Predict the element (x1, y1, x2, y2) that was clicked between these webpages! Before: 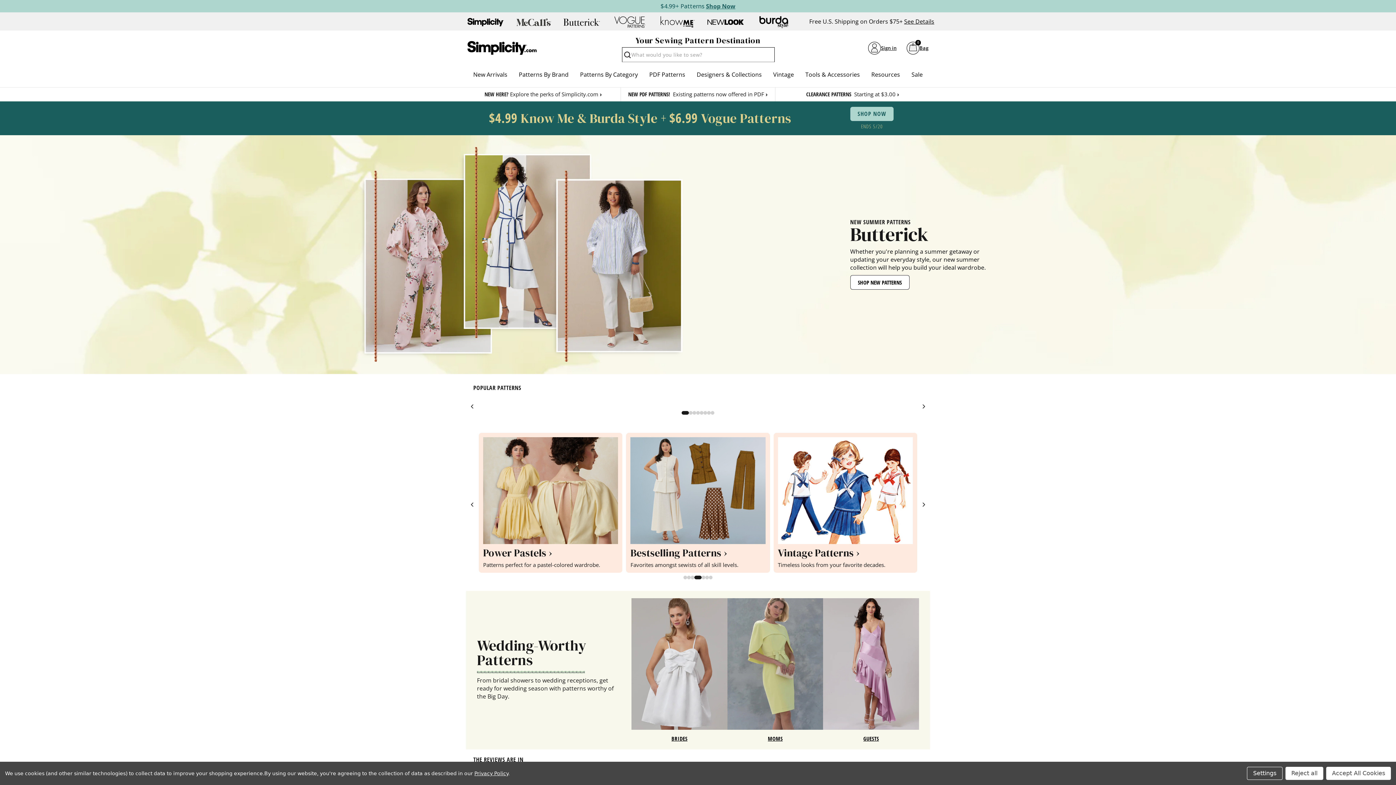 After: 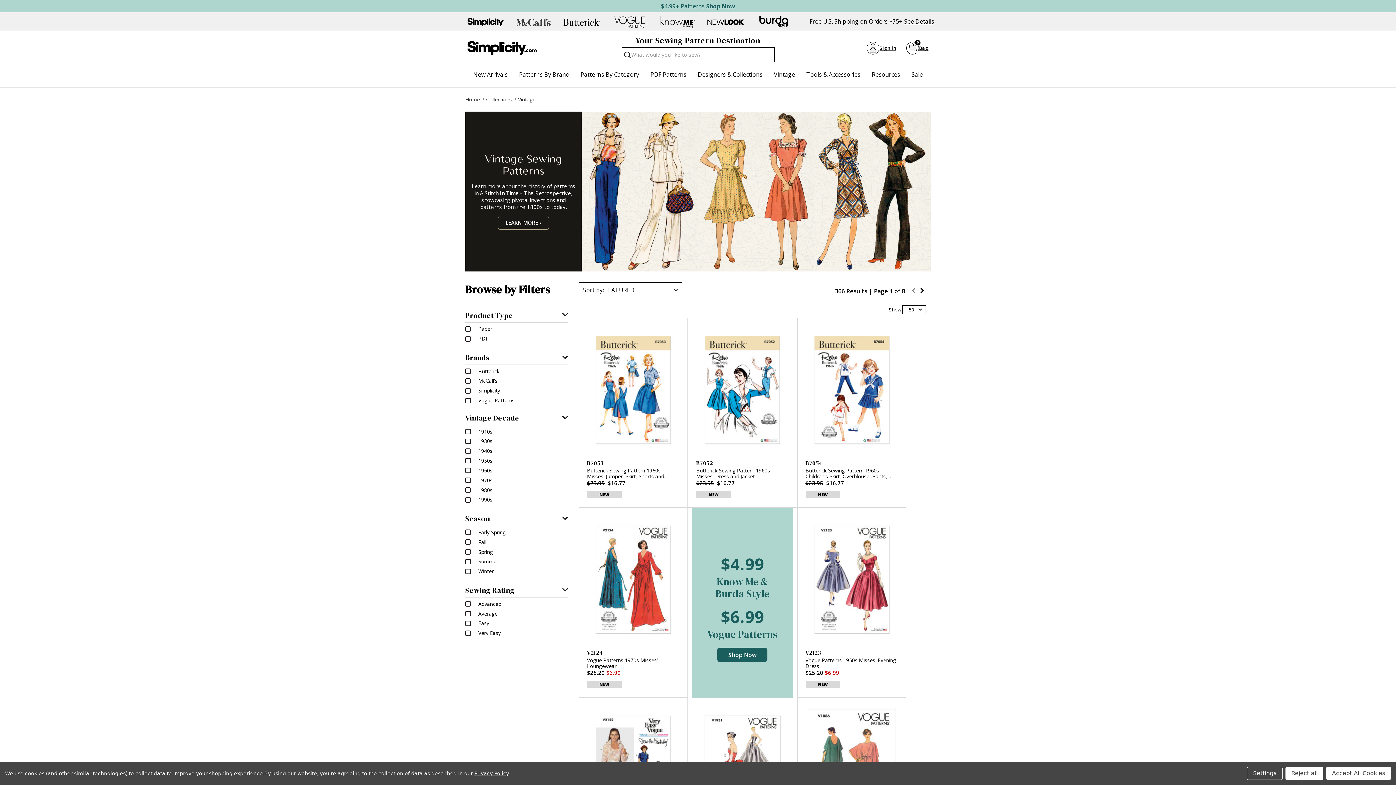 Action: label: Vintage bbox: (773, 70, 794, 78)